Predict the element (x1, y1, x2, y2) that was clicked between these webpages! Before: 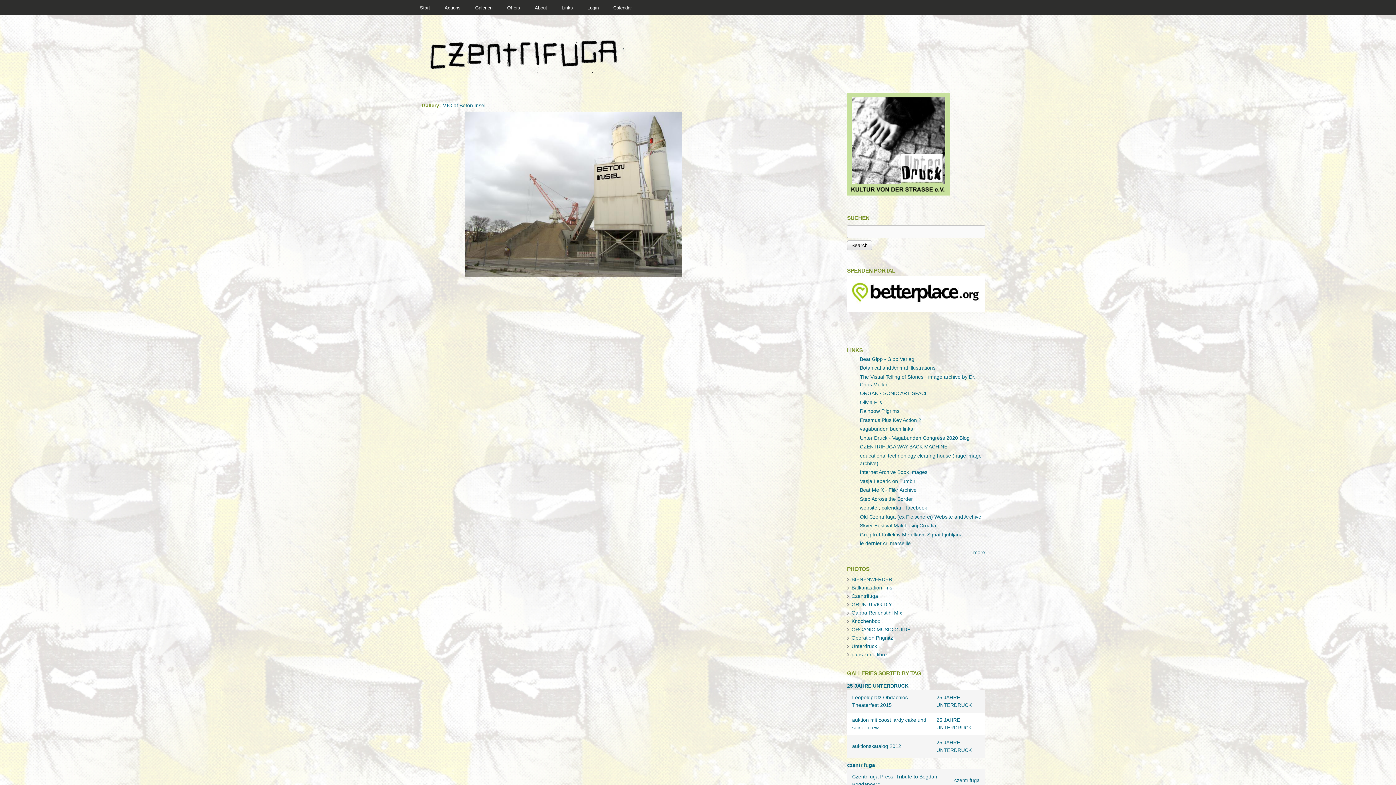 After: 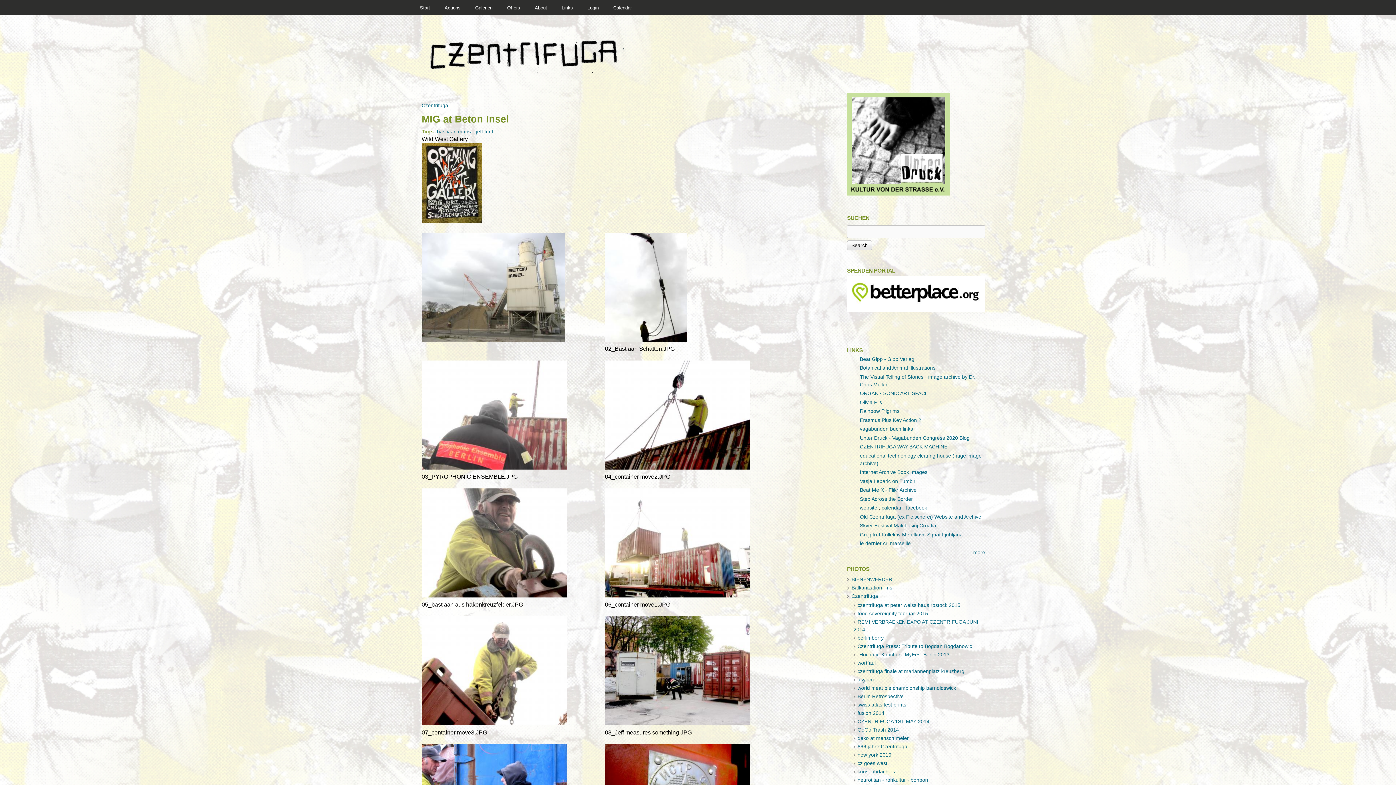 Action: label: MIG at Beton Insel bbox: (442, 102, 485, 108)